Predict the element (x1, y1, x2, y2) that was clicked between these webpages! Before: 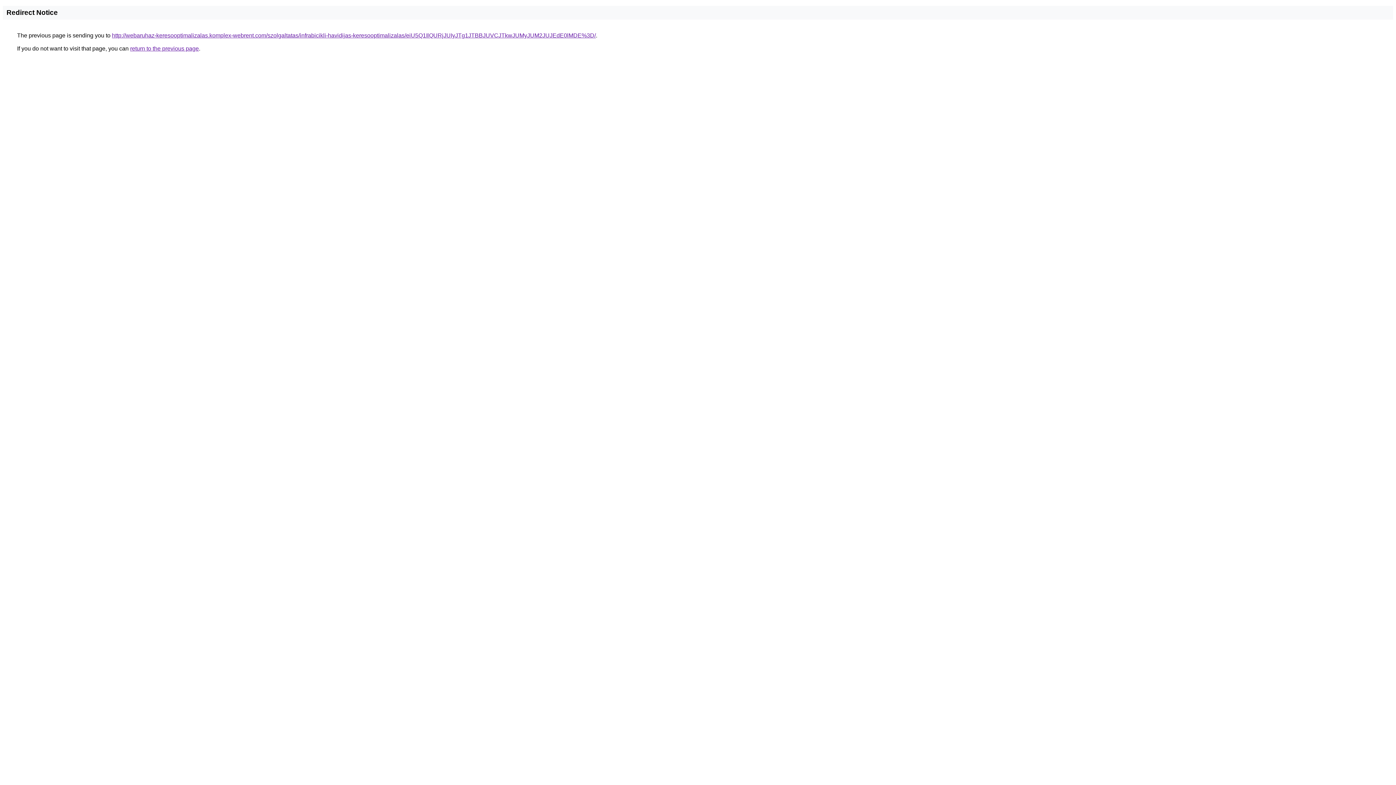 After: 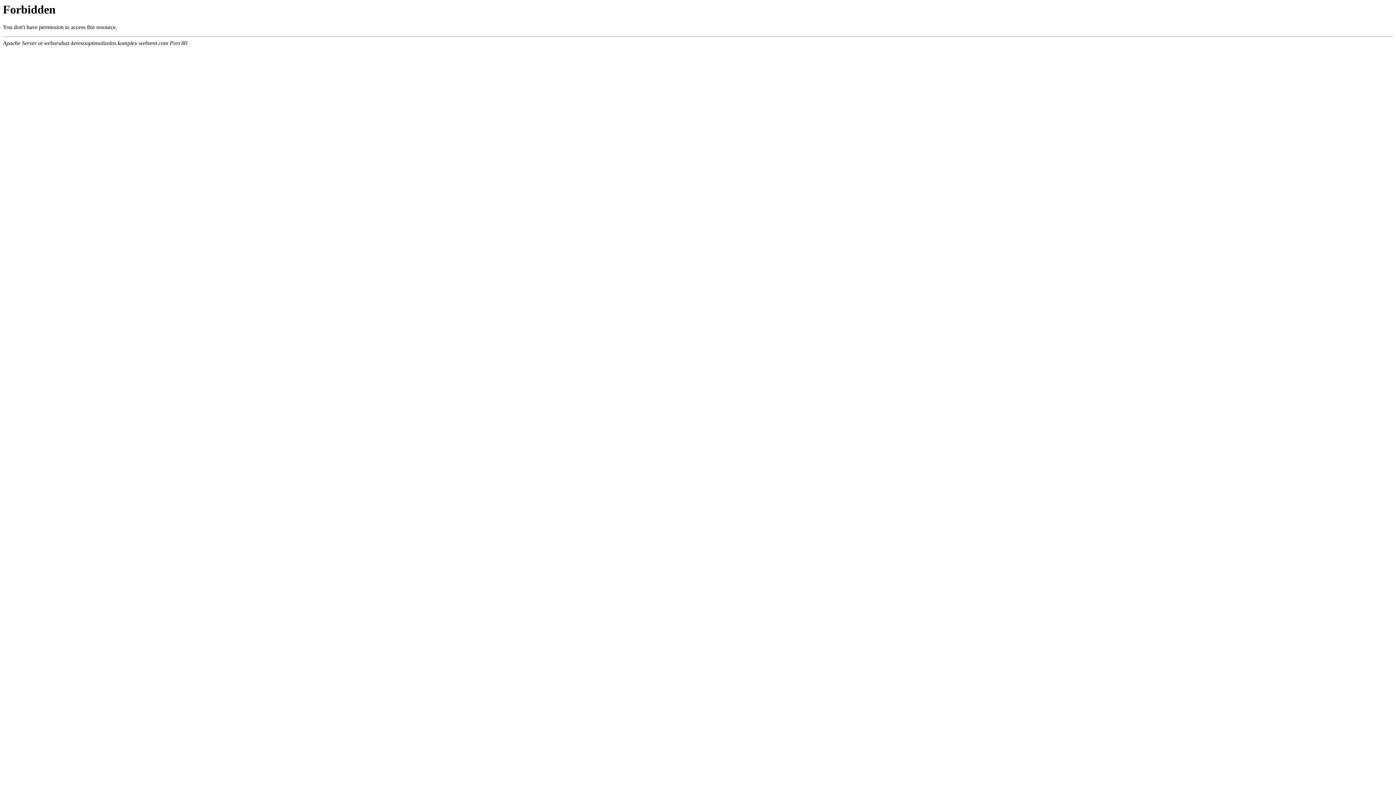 Action: bbox: (112, 32, 596, 38) label: http://webaruhaz-keresooptimalizalas.komplex-webrent.com/szolgaltatas/infrabicikli-havidijas-keresooptimalizalas/eiU5Q1IlQURjJUIyJTg1JTBBJUVCJTkwJUMyJUM2JUJEdE0lMDE%3D/